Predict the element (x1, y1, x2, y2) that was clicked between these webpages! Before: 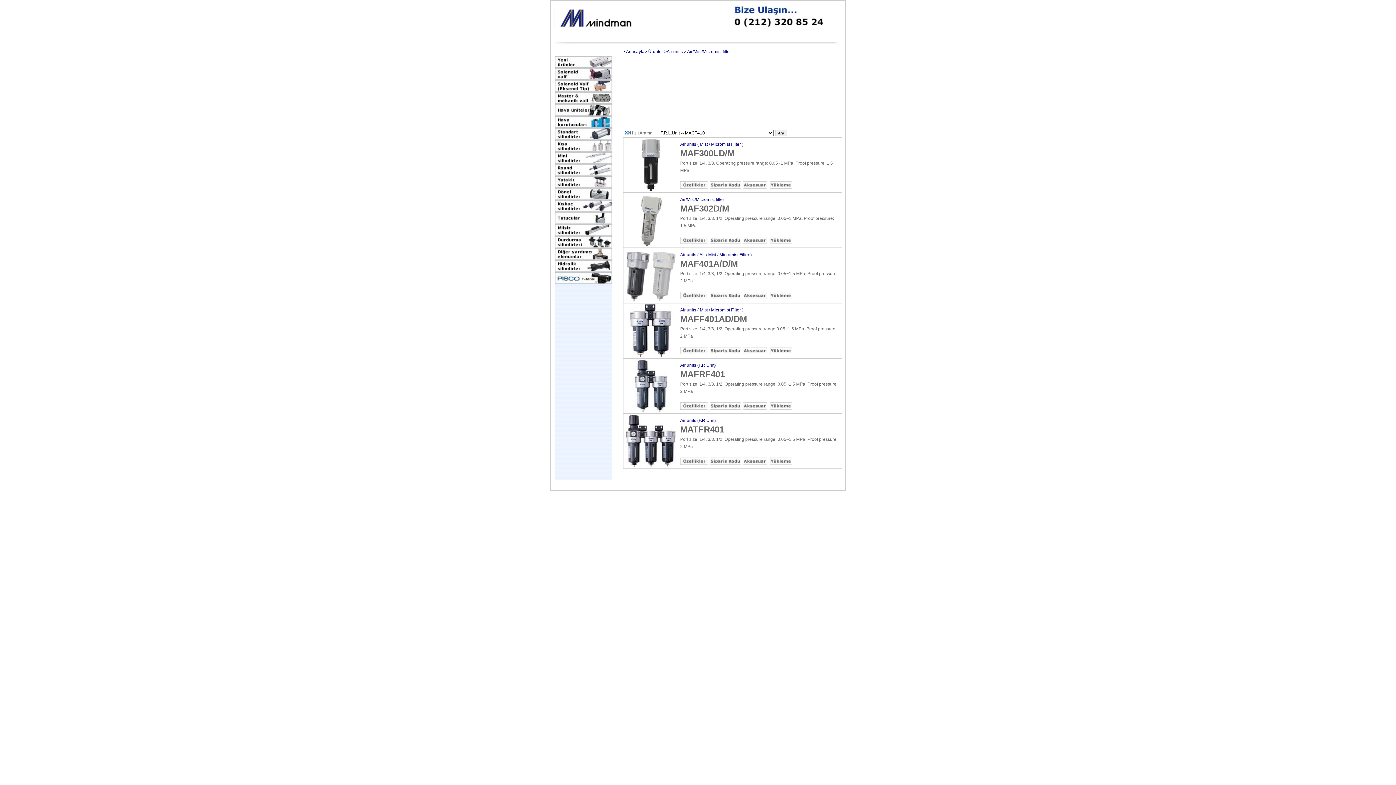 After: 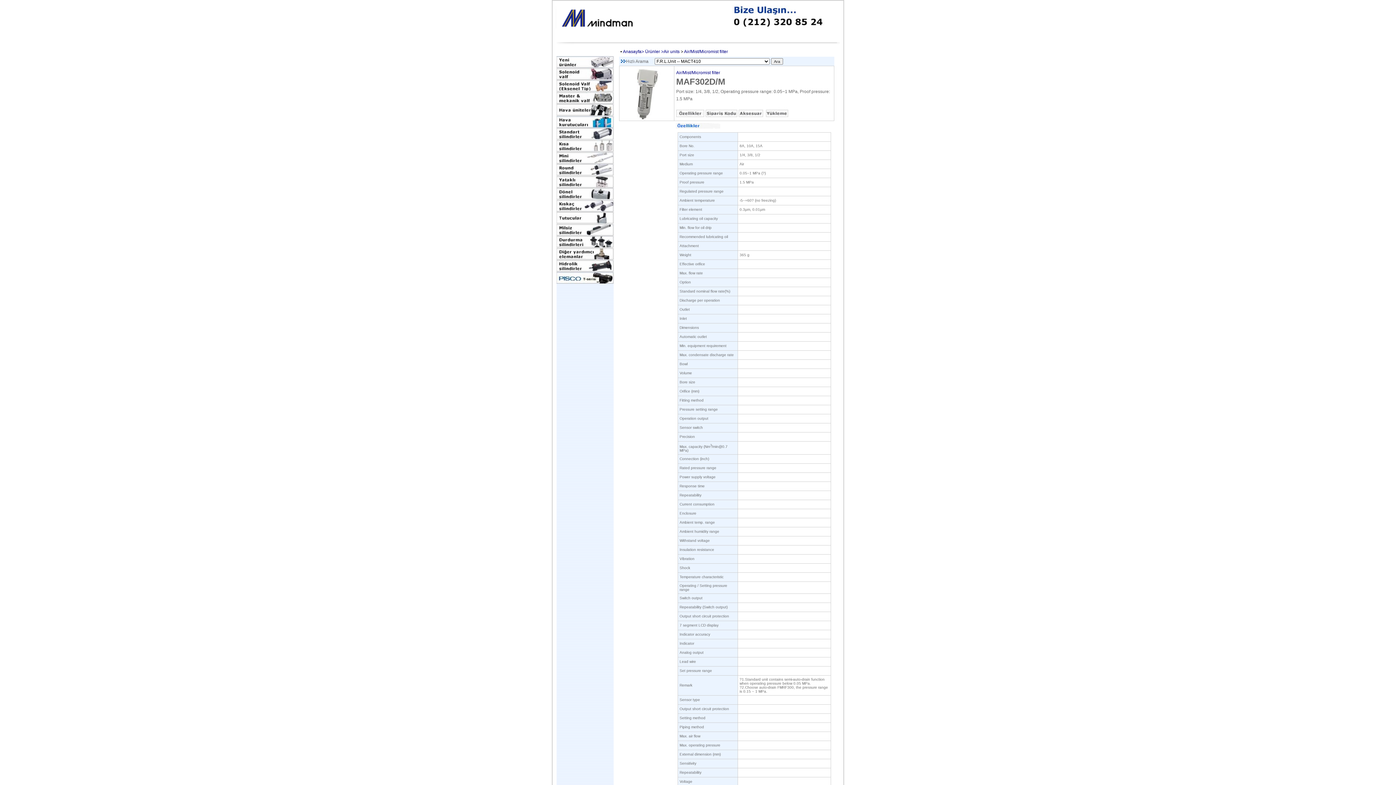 Action: bbox: (623, 242, 678, 248)